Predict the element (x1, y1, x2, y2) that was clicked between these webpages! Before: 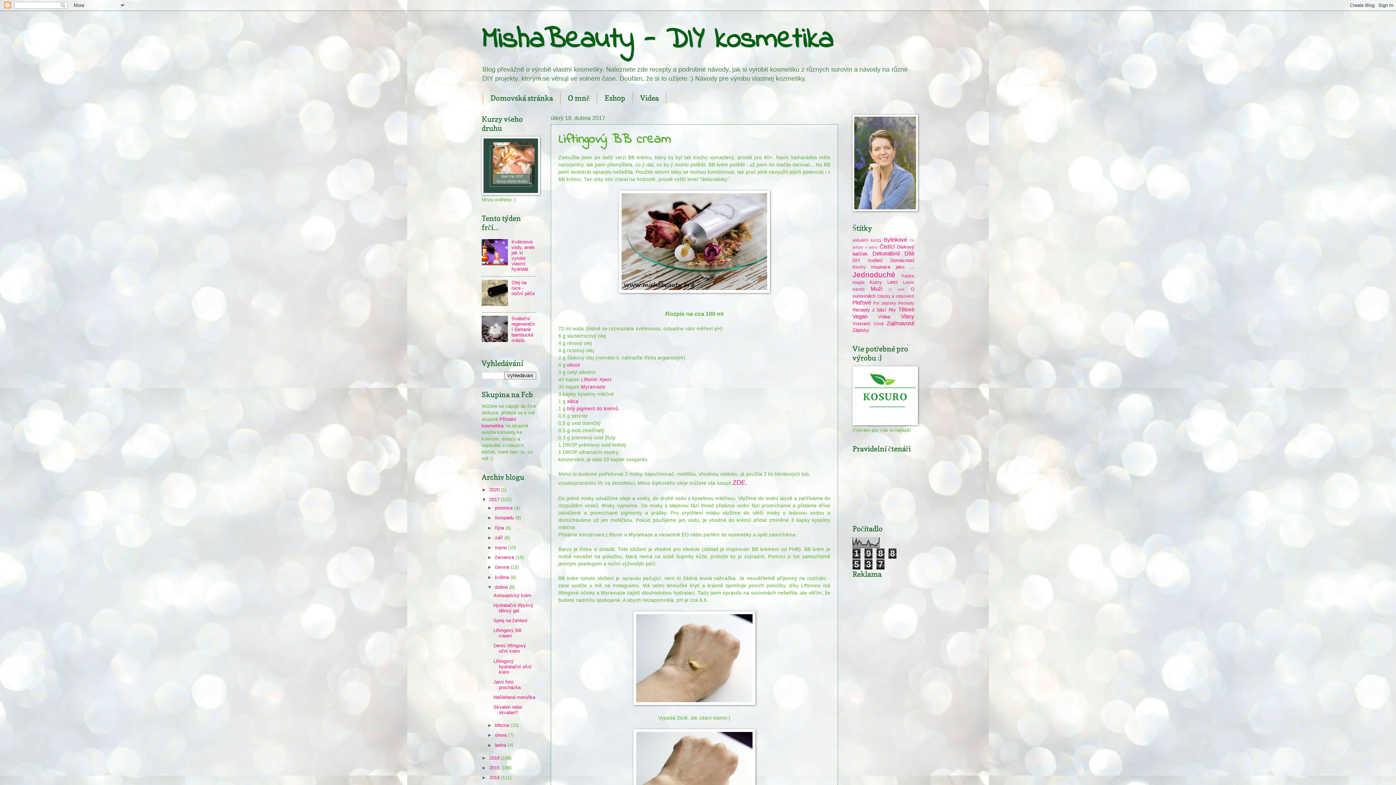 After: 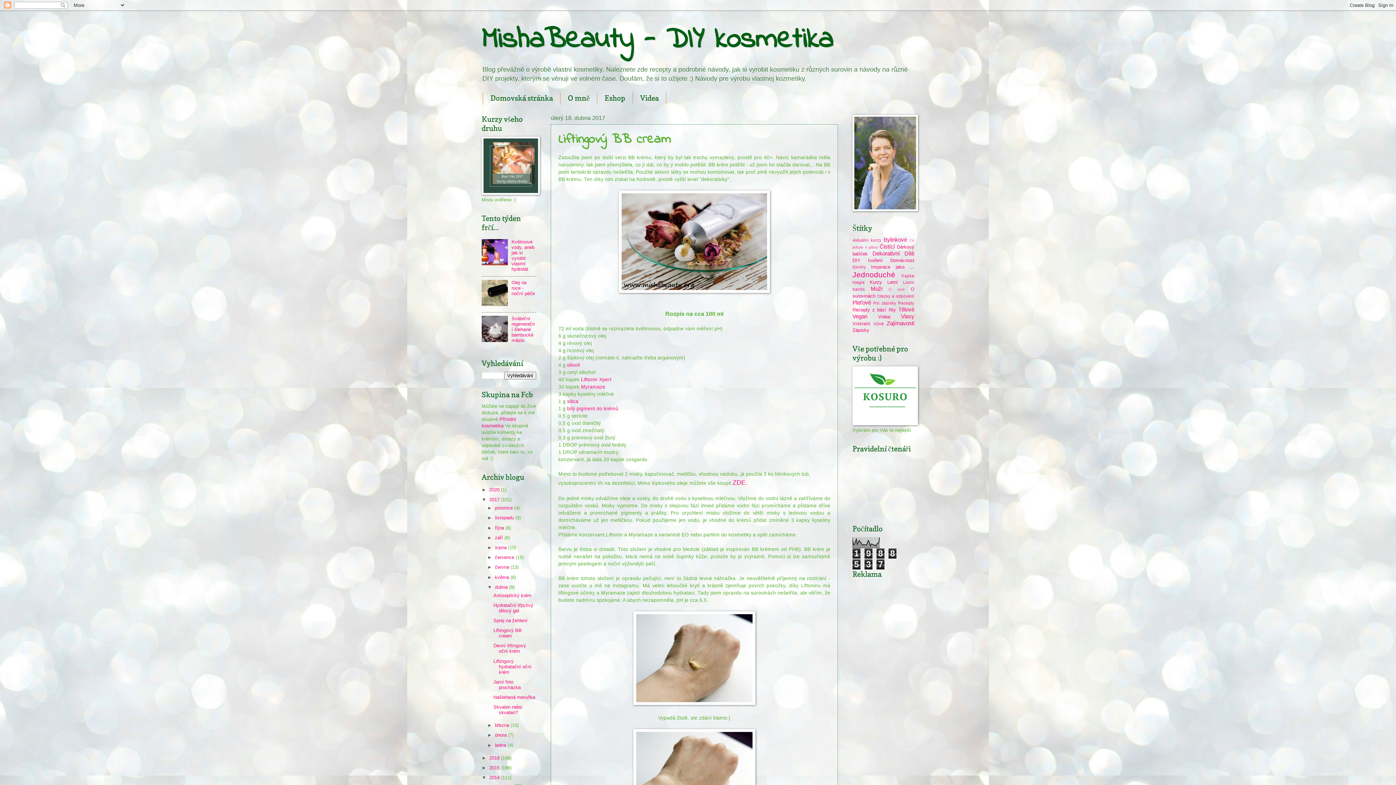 Action: bbox: (481, 775, 489, 780) label: ►  